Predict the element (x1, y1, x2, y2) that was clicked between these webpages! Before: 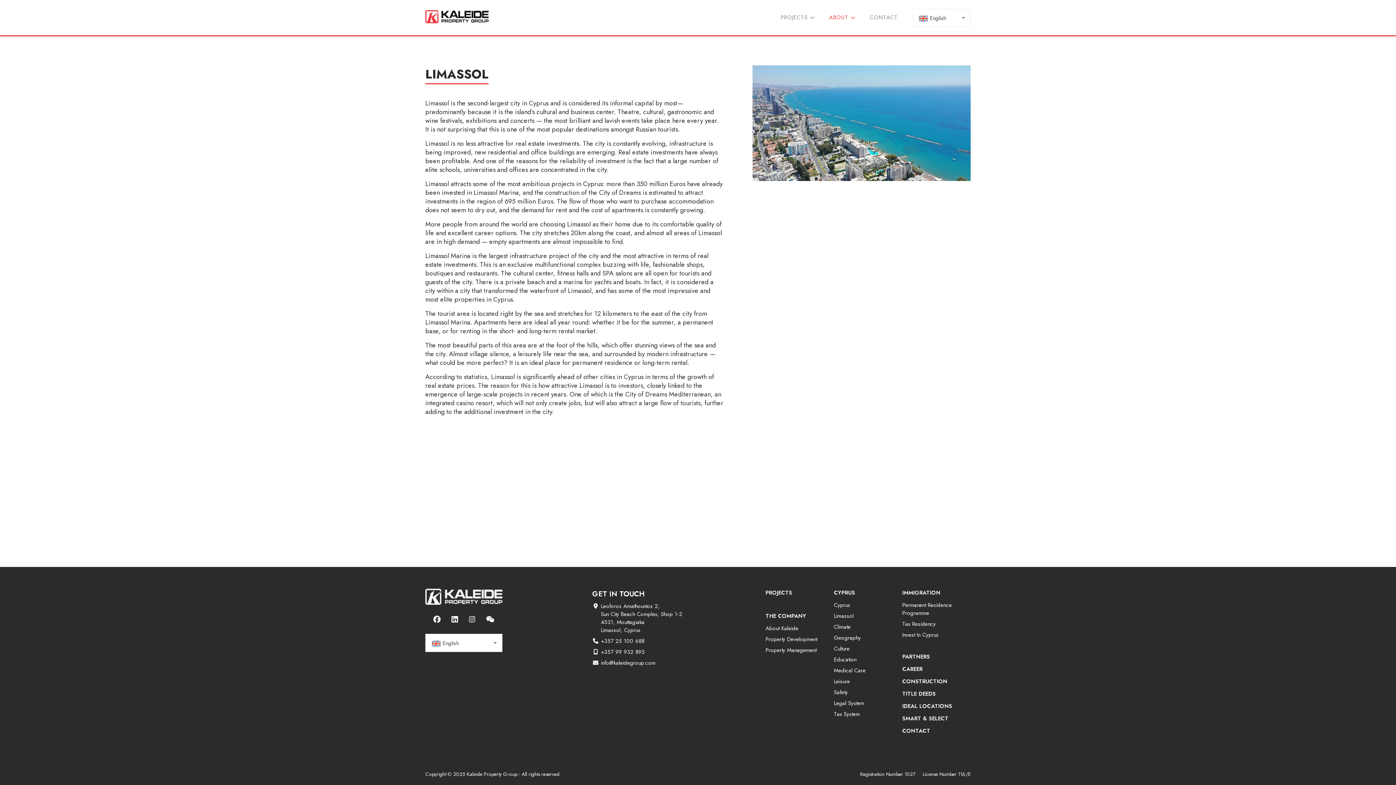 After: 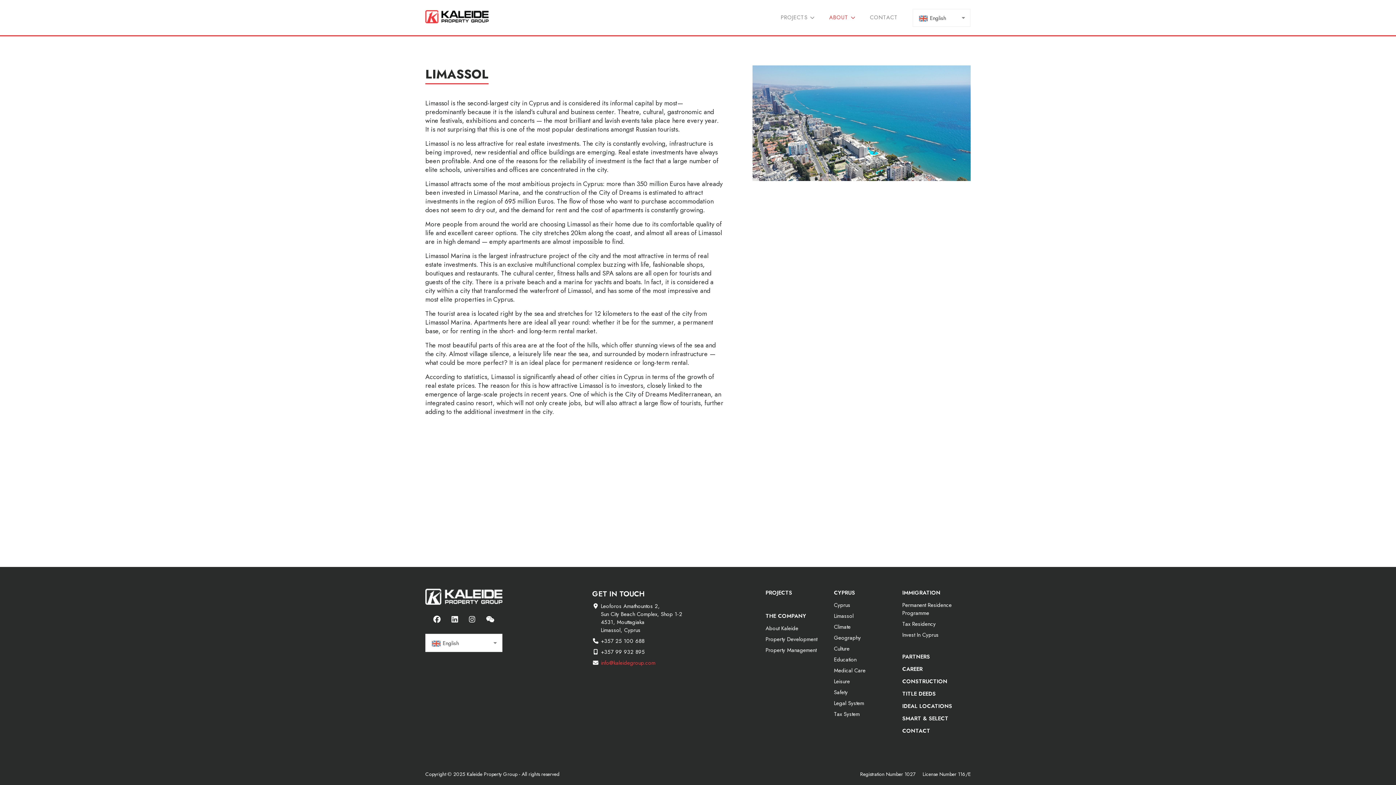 Action: bbox: (601, 659, 655, 667) label: info@kaleidegroup.com